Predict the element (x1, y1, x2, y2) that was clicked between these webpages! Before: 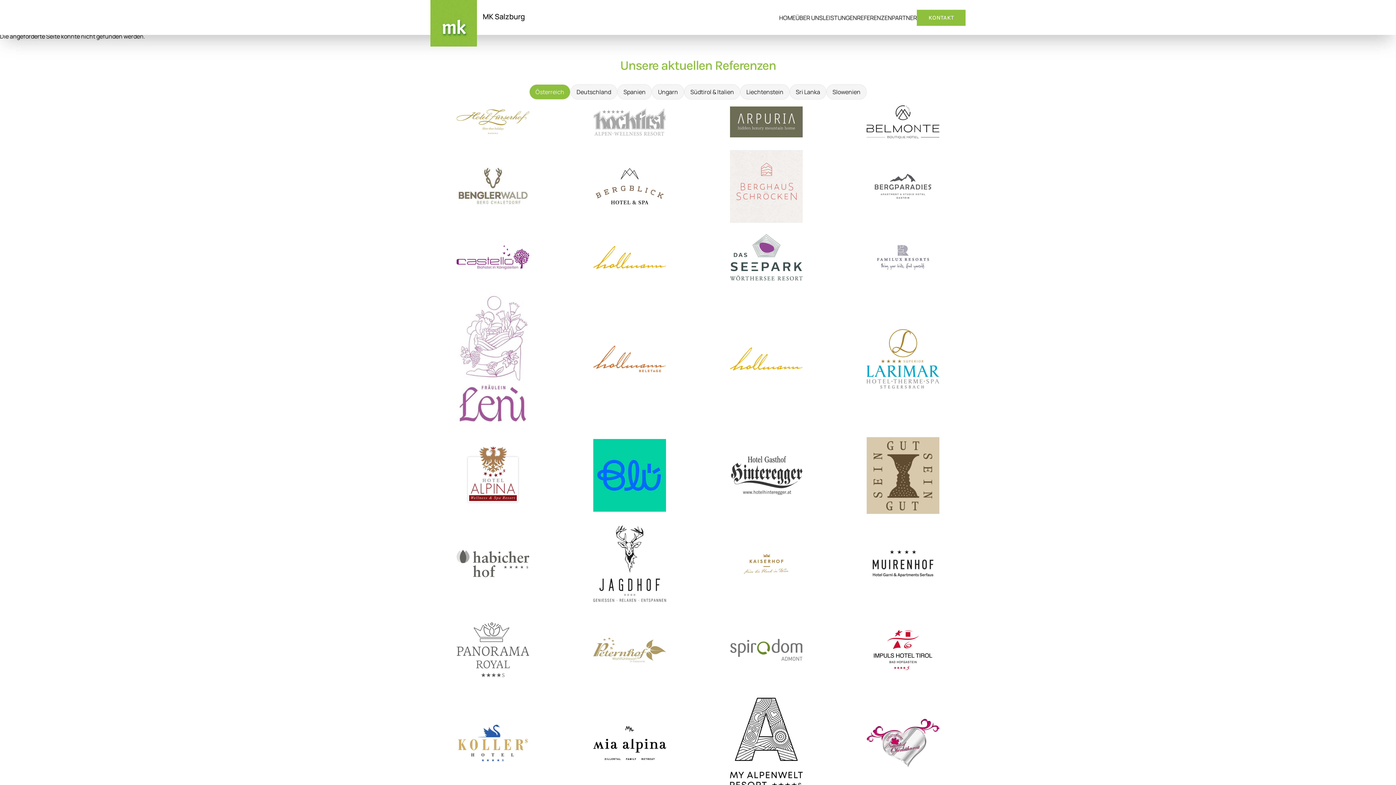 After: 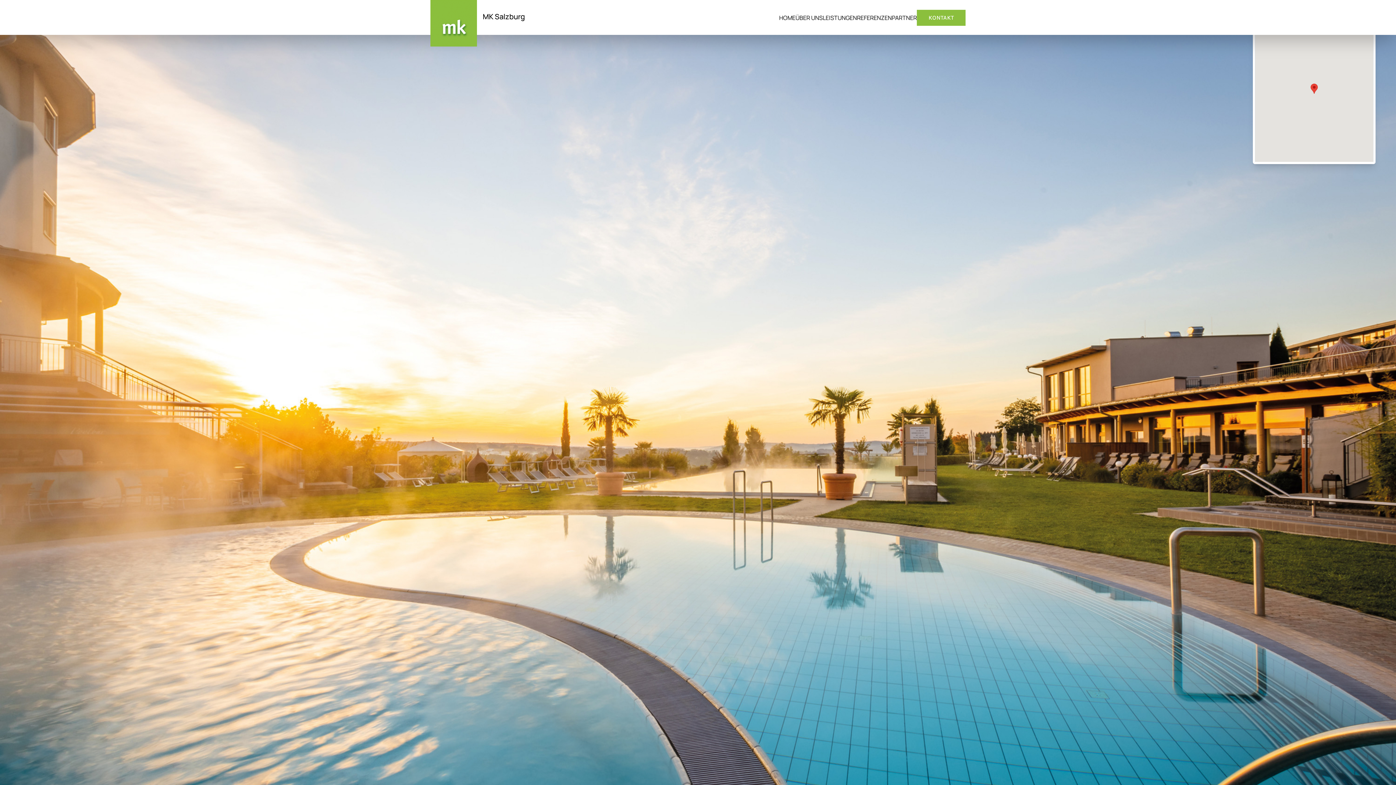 Action: bbox: (866, 329, 939, 388)